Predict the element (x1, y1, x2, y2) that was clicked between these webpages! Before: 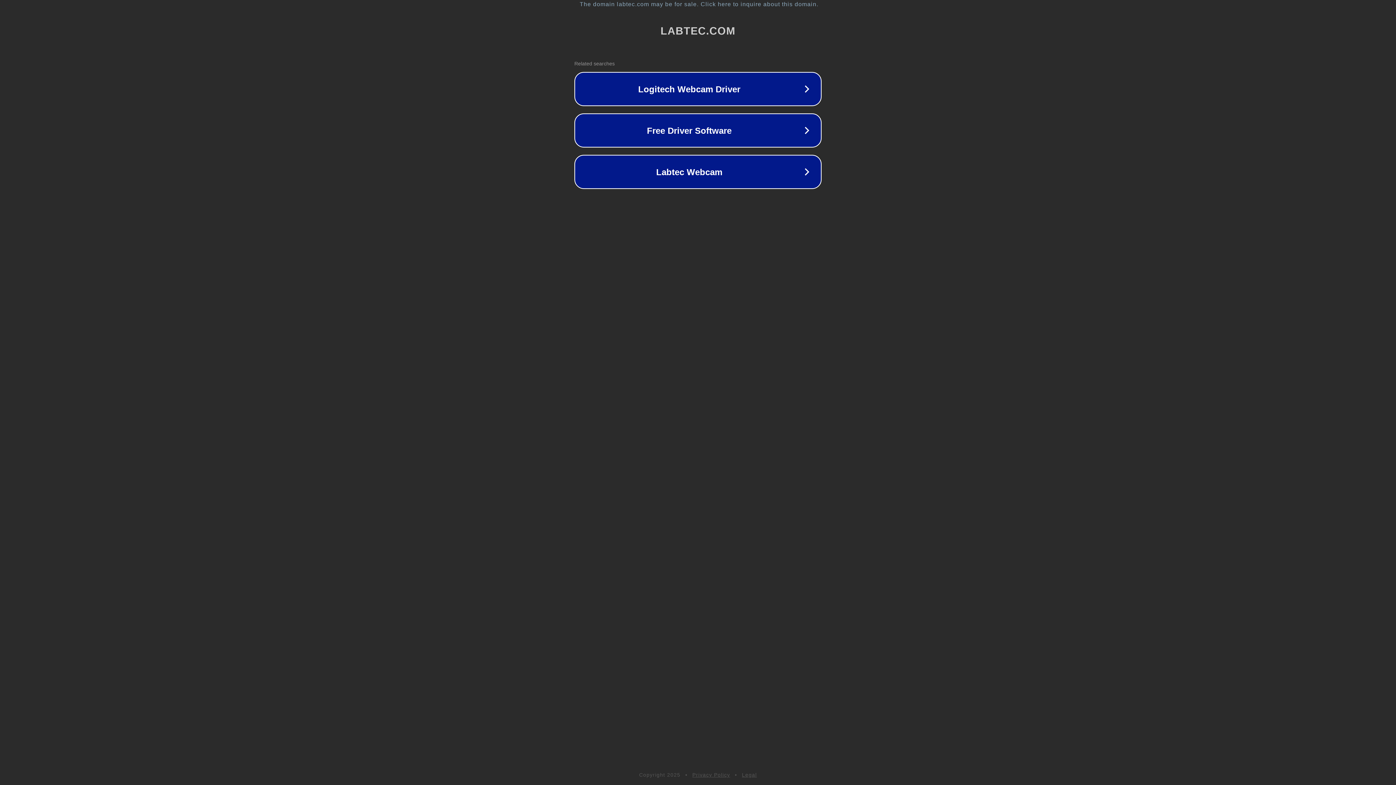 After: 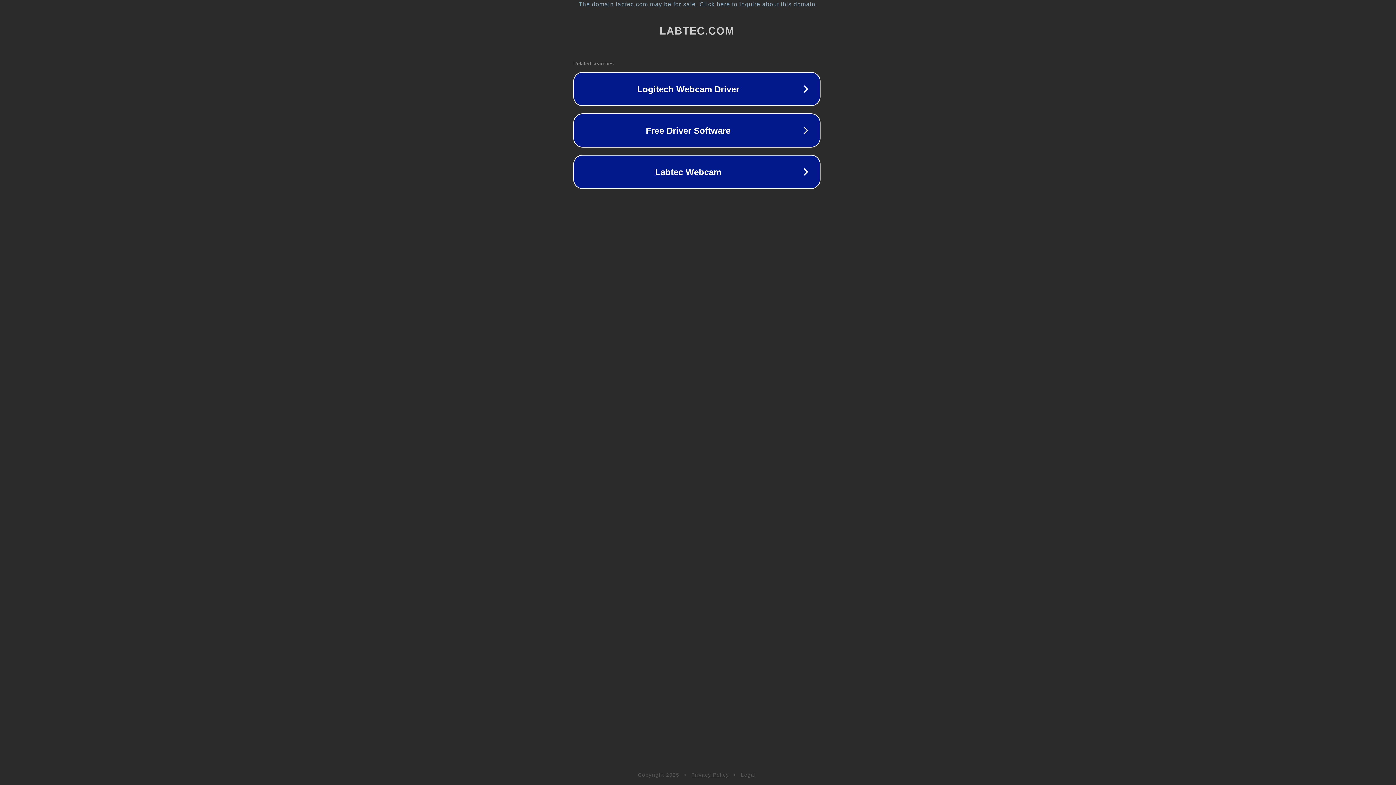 Action: bbox: (1, 1, 1397, 7) label: The domain labtec.com may be for sale. Click here to inquire about this domain.